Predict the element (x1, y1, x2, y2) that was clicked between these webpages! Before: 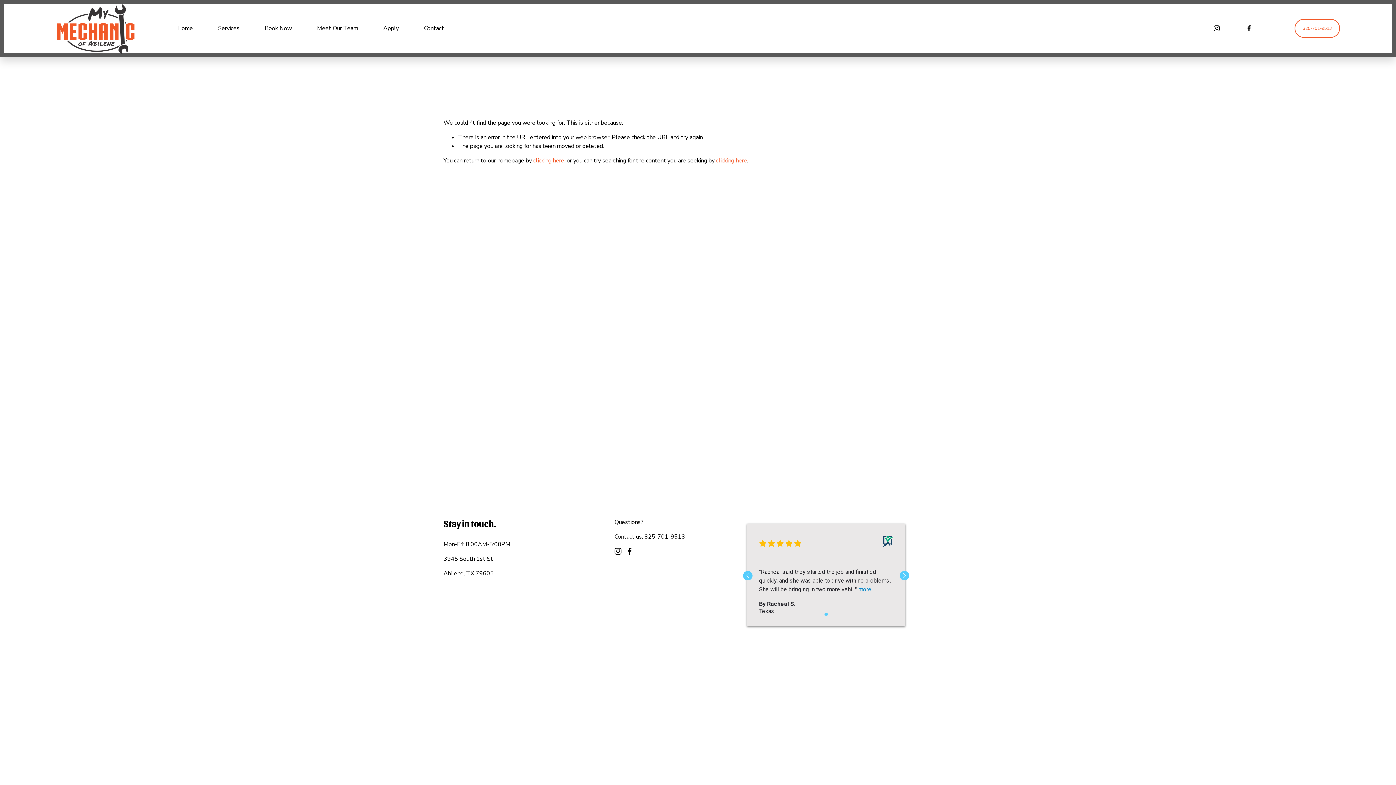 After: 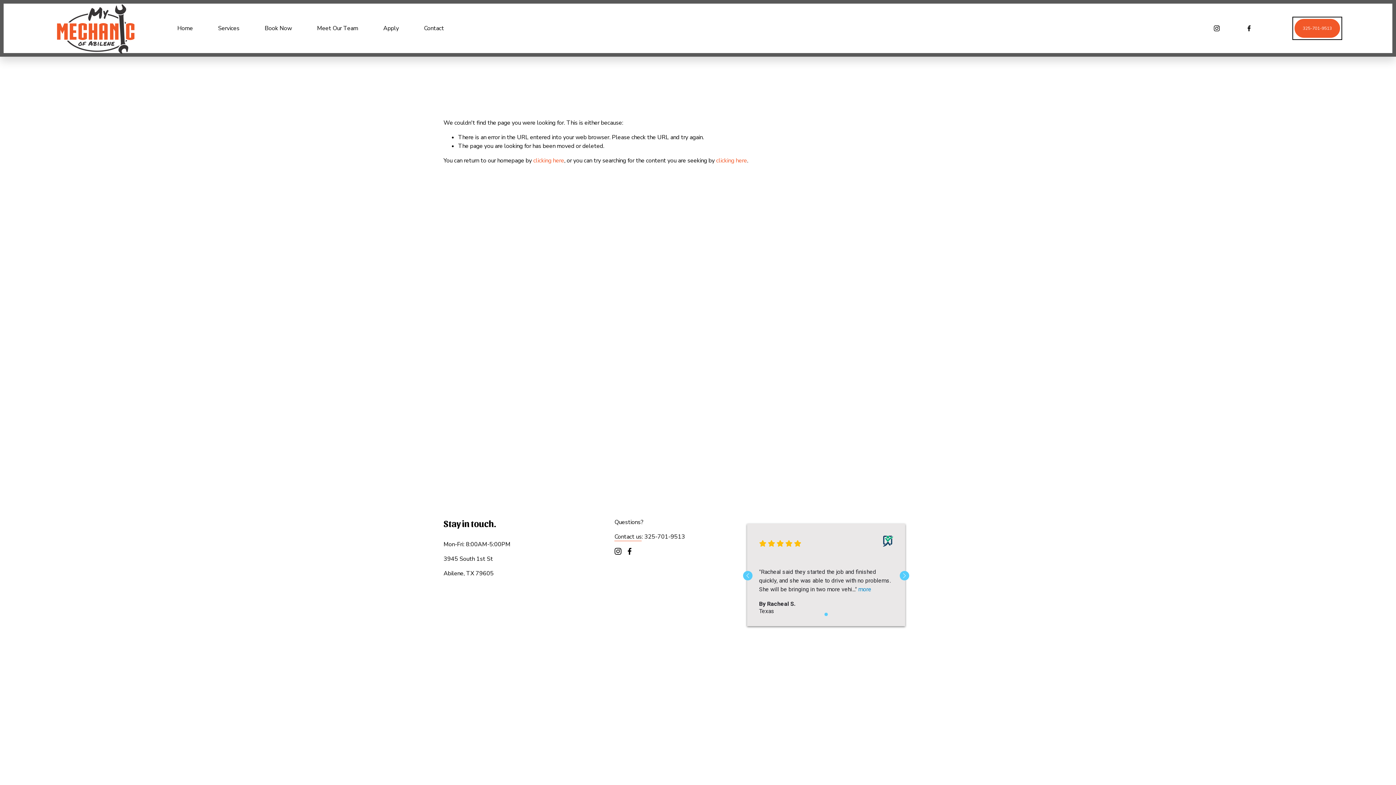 Action: label: 325-701-9513 bbox: (1294, 18, 1340, 37)